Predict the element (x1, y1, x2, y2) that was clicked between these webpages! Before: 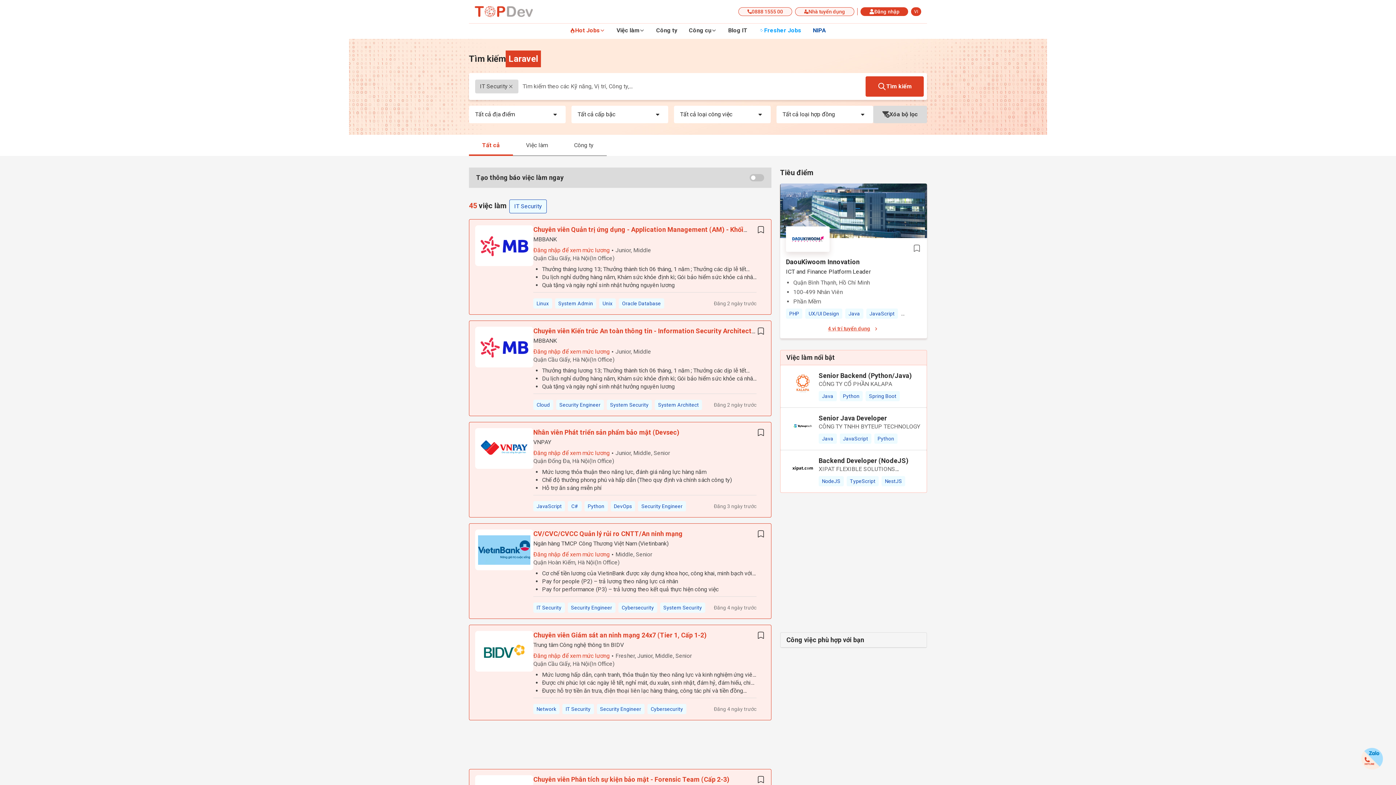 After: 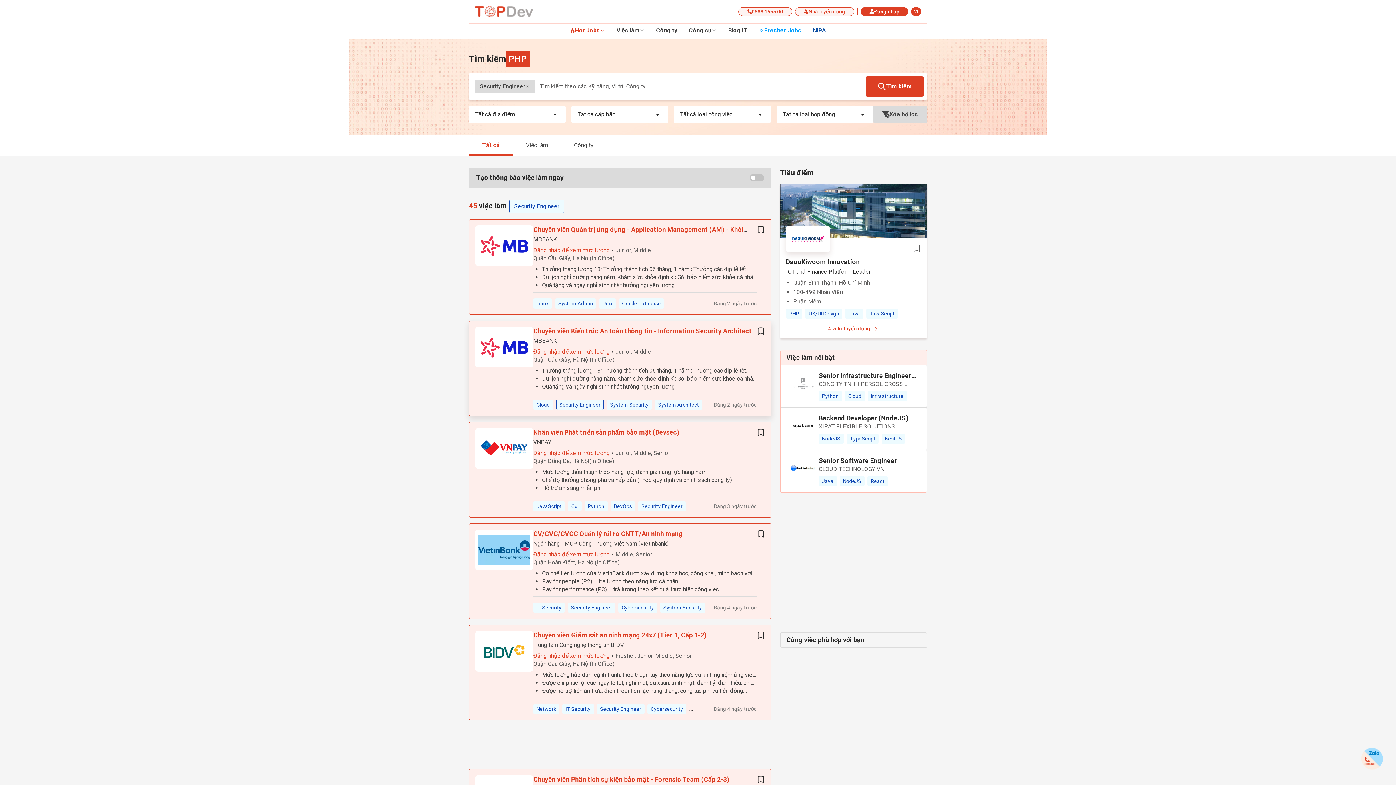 Action: label: Security Engineer bbox: (556, 400, 604, 410)